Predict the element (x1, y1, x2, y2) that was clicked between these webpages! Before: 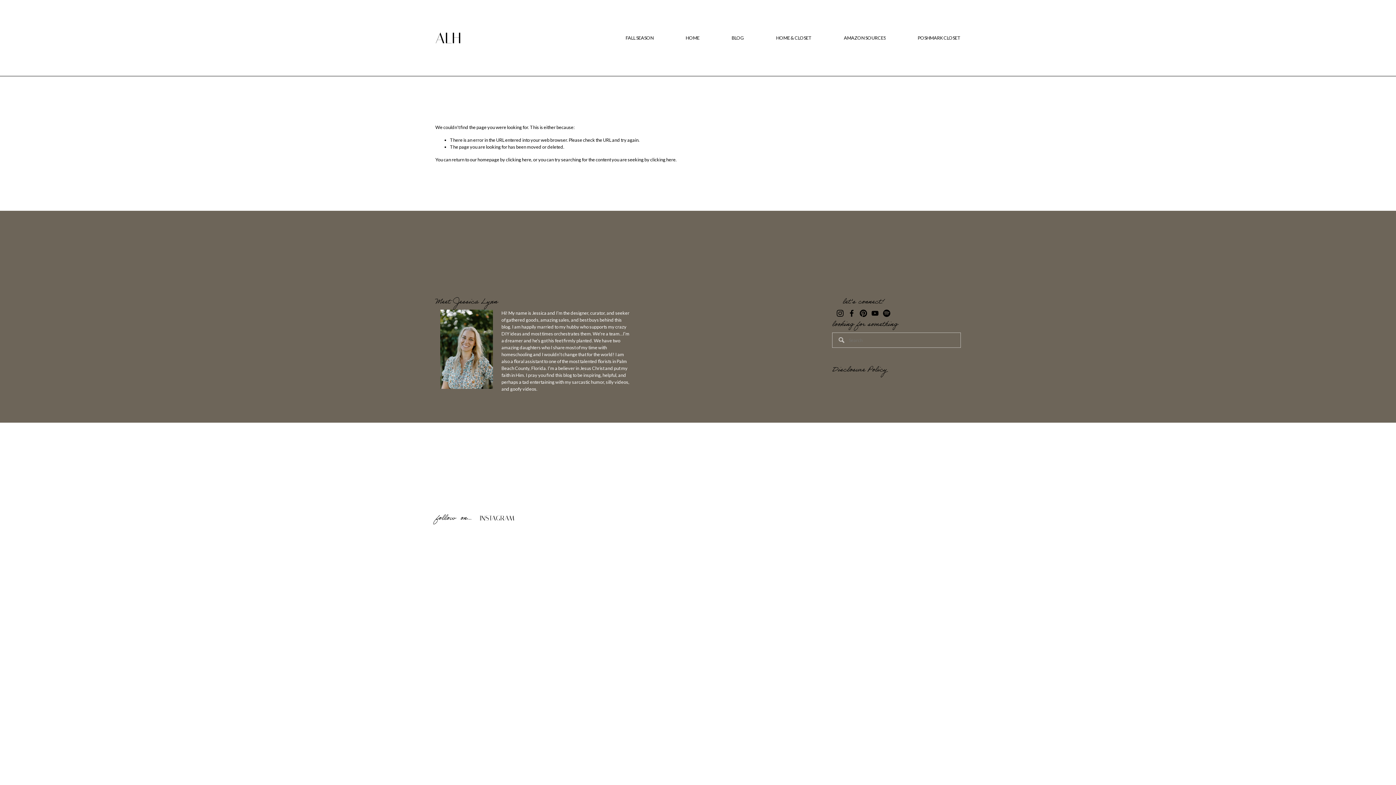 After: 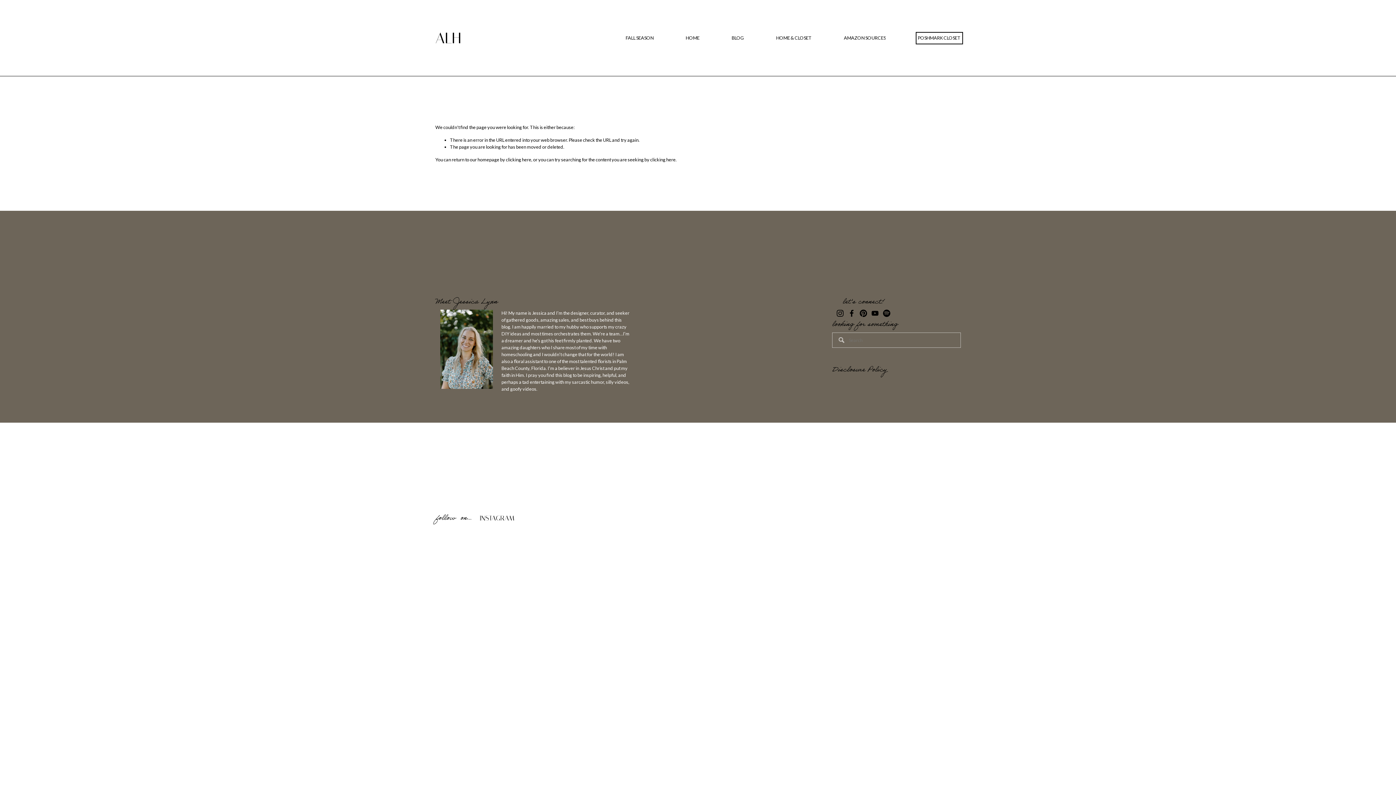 Action: bbox: (918, 34, 960, 42) label: POSHMARK CLOSET